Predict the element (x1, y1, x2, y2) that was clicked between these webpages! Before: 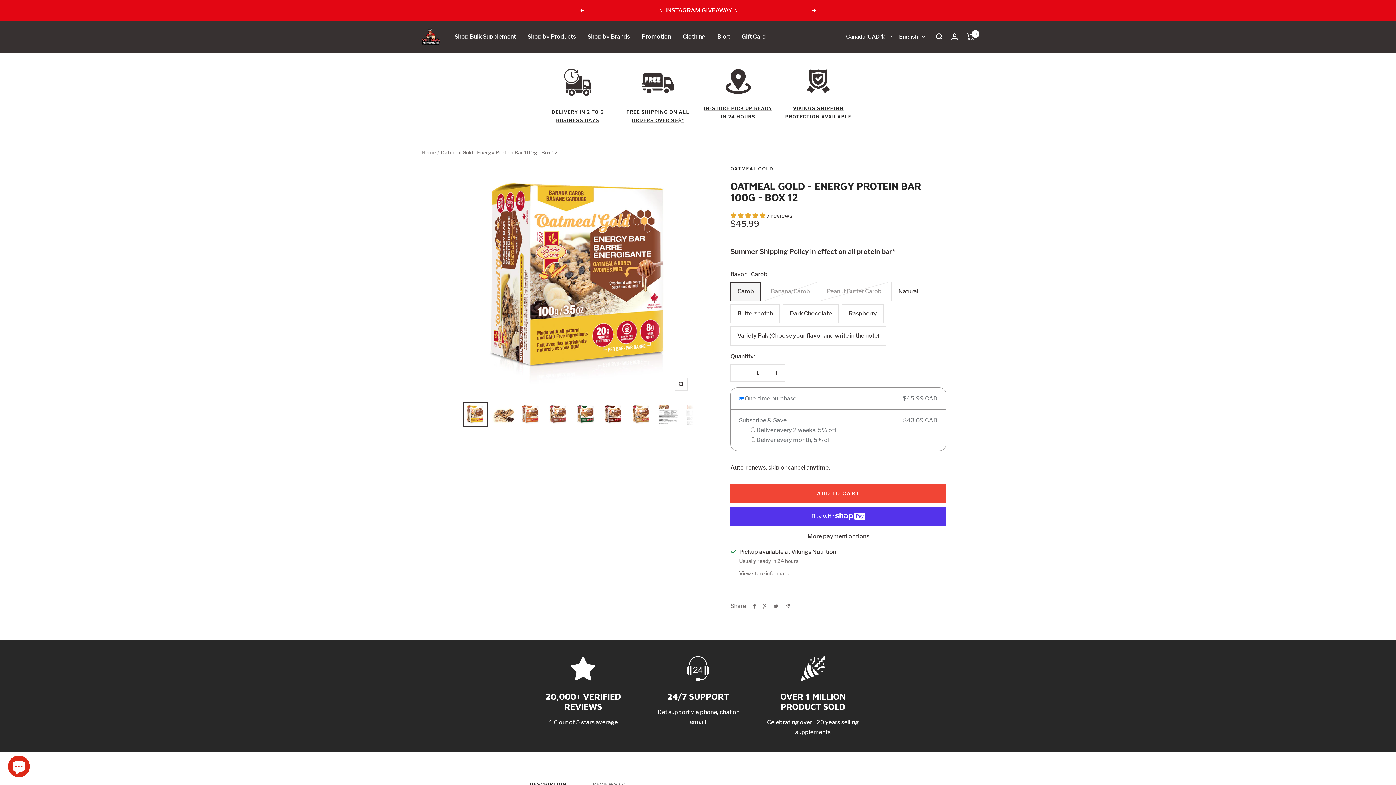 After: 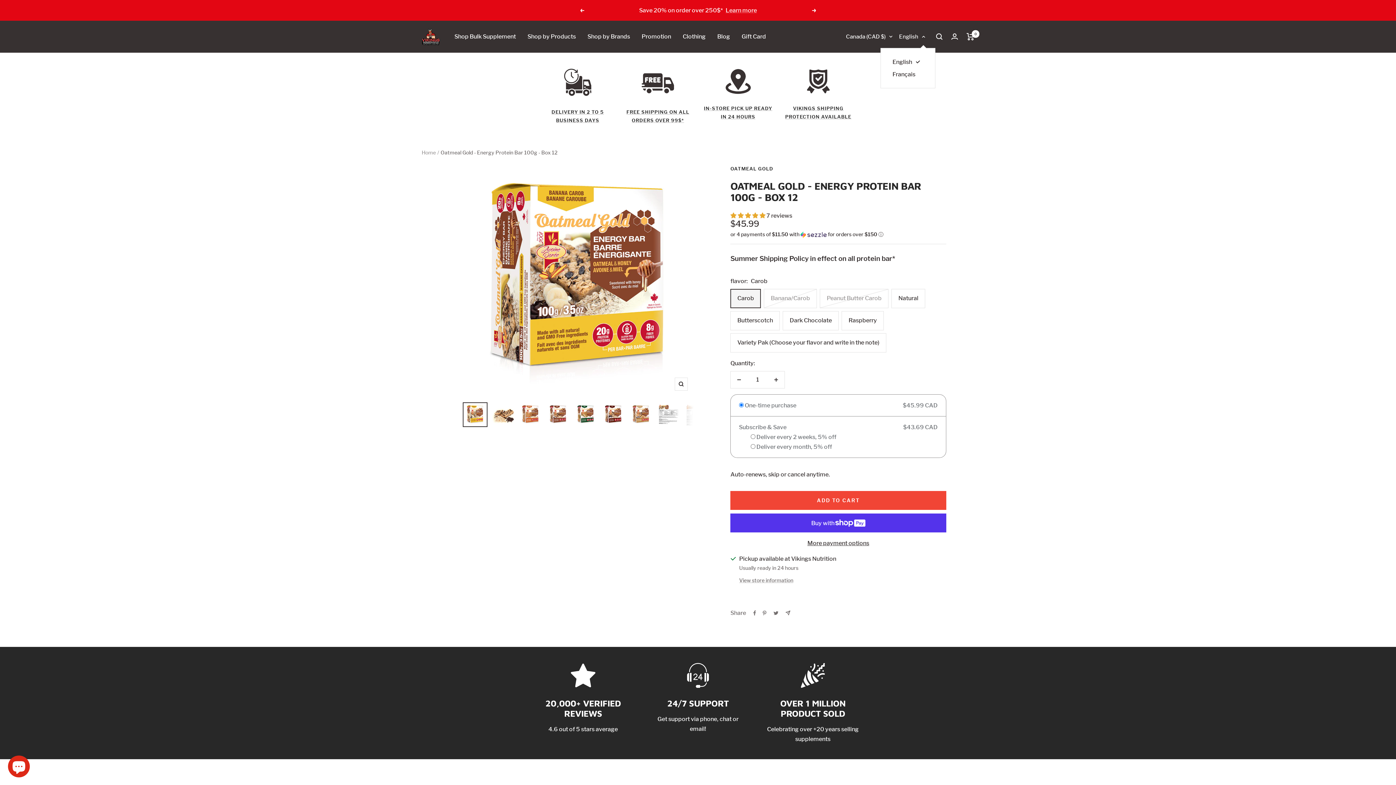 Action: bbox: (899, 32, 925, 41) label: English